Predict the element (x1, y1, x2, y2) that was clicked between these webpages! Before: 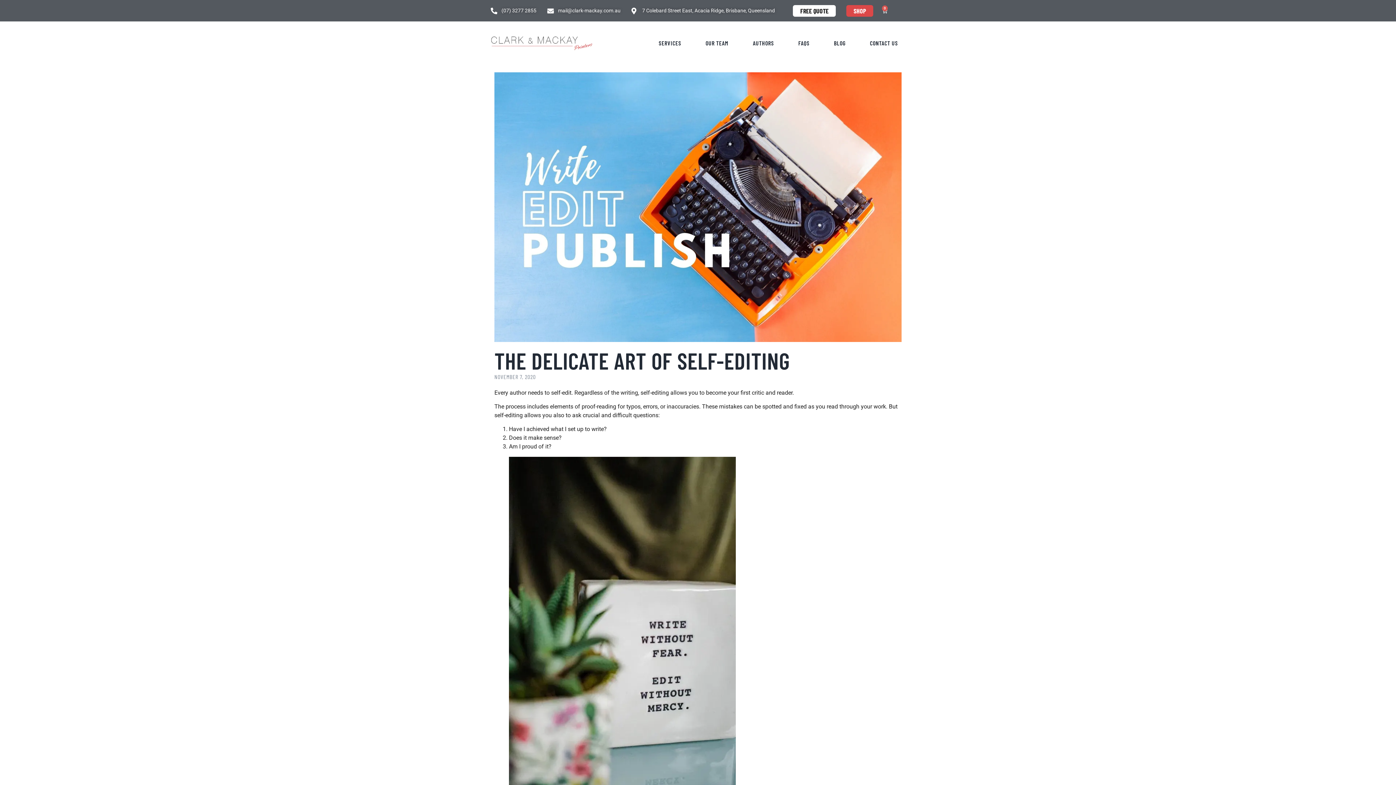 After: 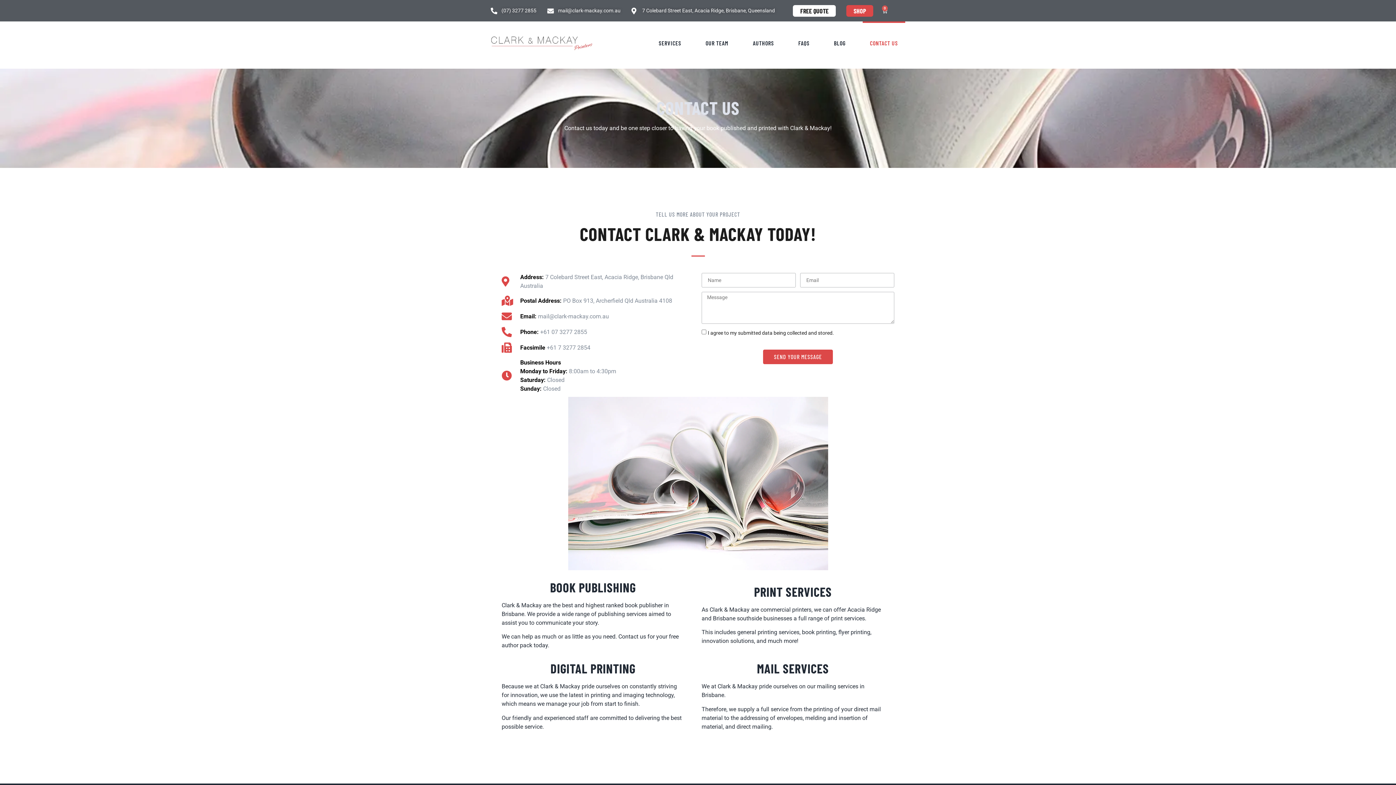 Action: label: CONTACT US bbox: (862, 21, 905, 64)